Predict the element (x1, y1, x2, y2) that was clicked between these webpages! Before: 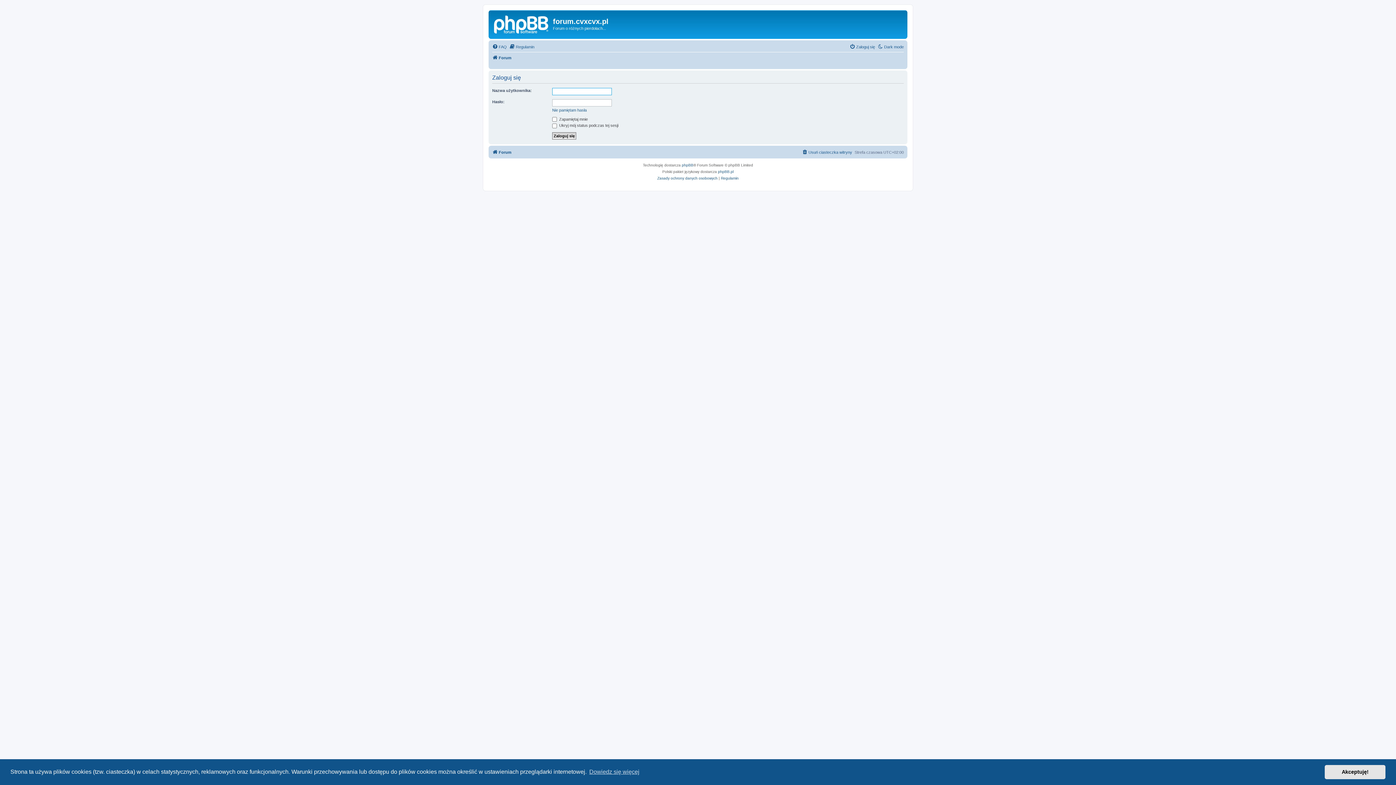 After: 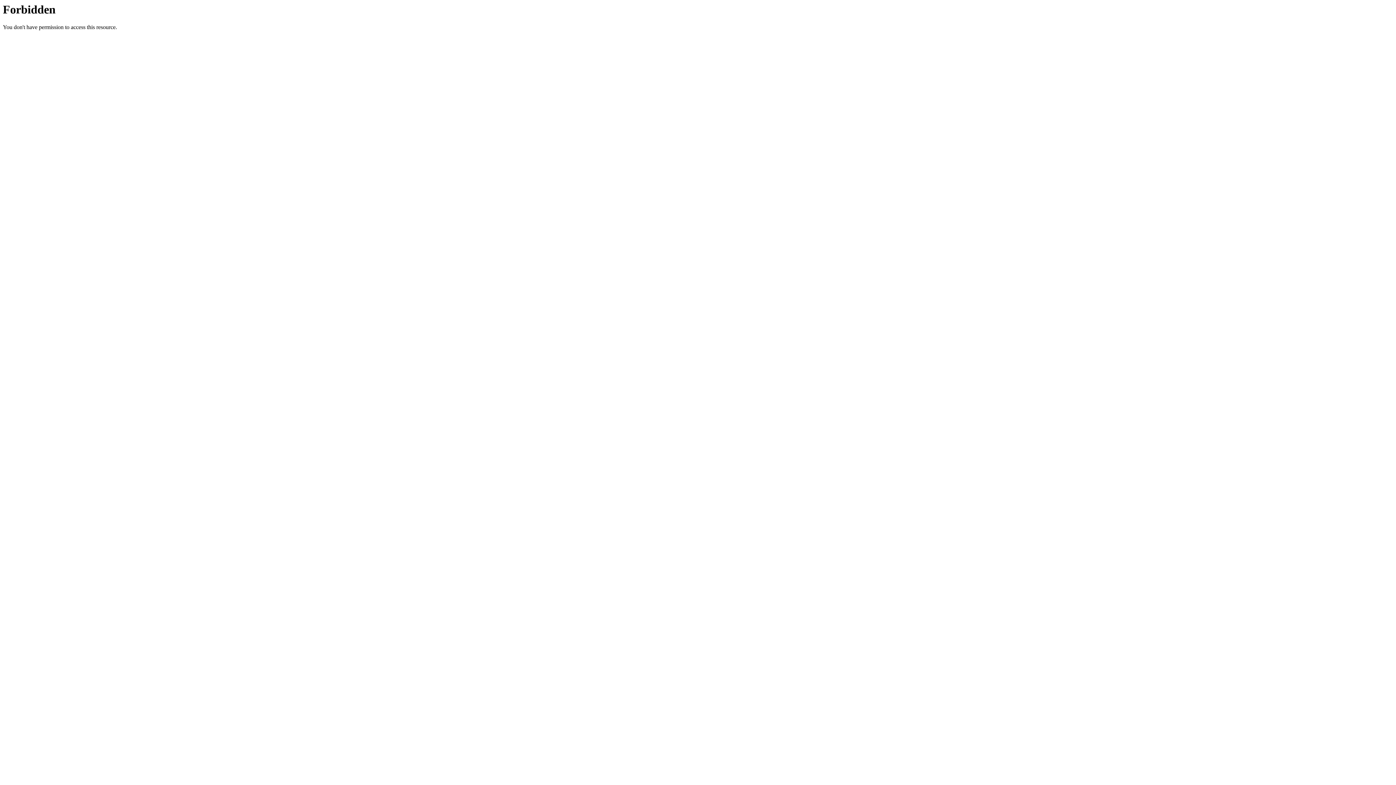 Action: bbox: (718, 168, 733, 175) label: phpBB.pl